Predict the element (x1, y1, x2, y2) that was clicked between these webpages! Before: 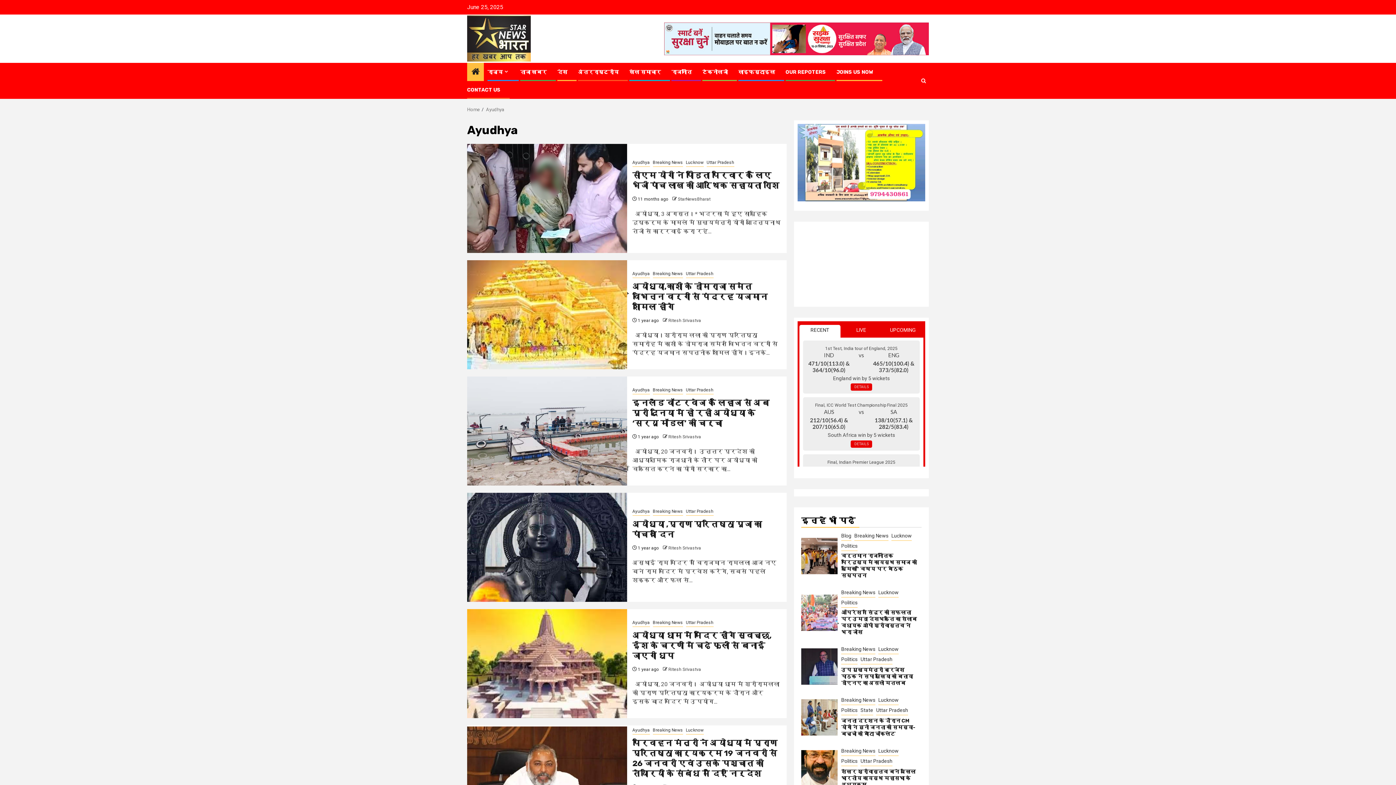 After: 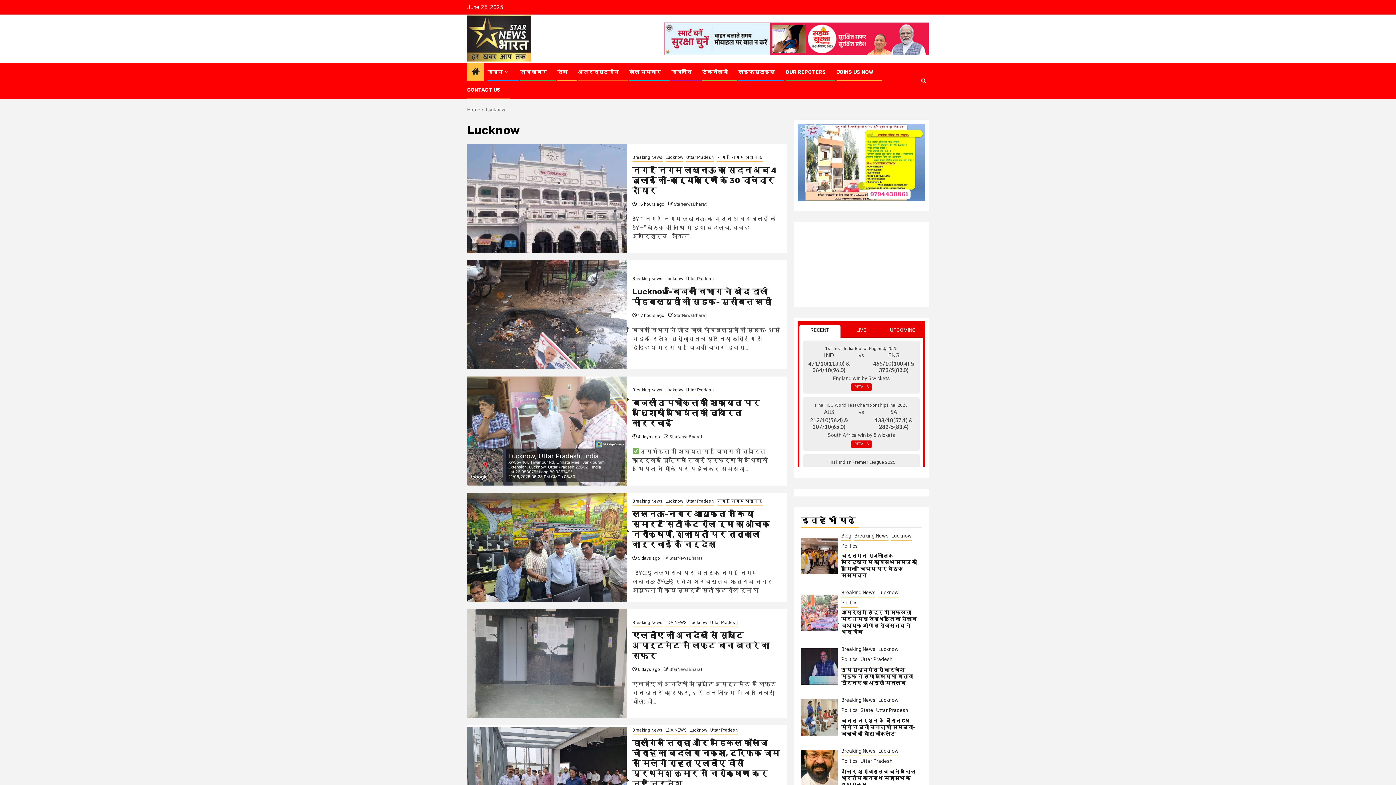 Action: label: Lucknow bbox: (878, 645, 898, 654)